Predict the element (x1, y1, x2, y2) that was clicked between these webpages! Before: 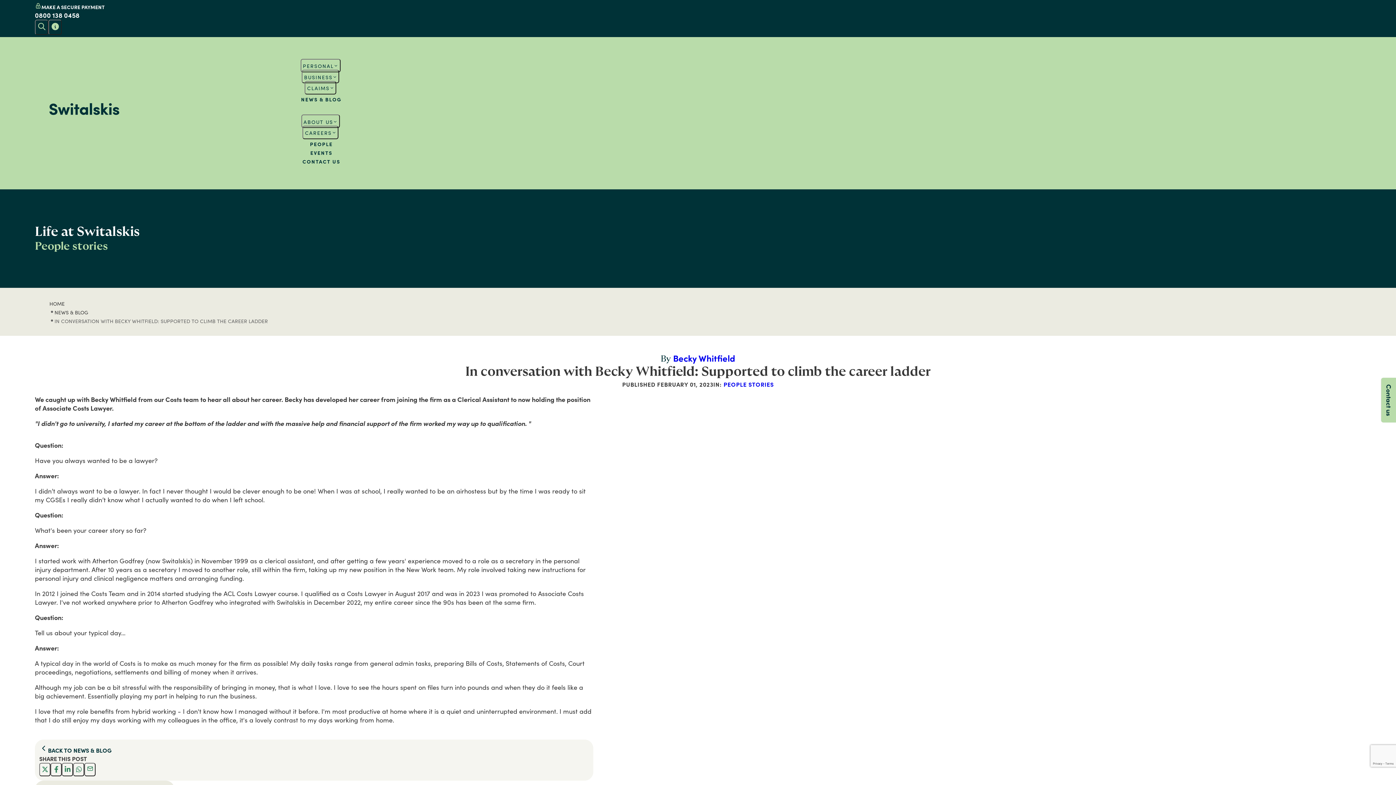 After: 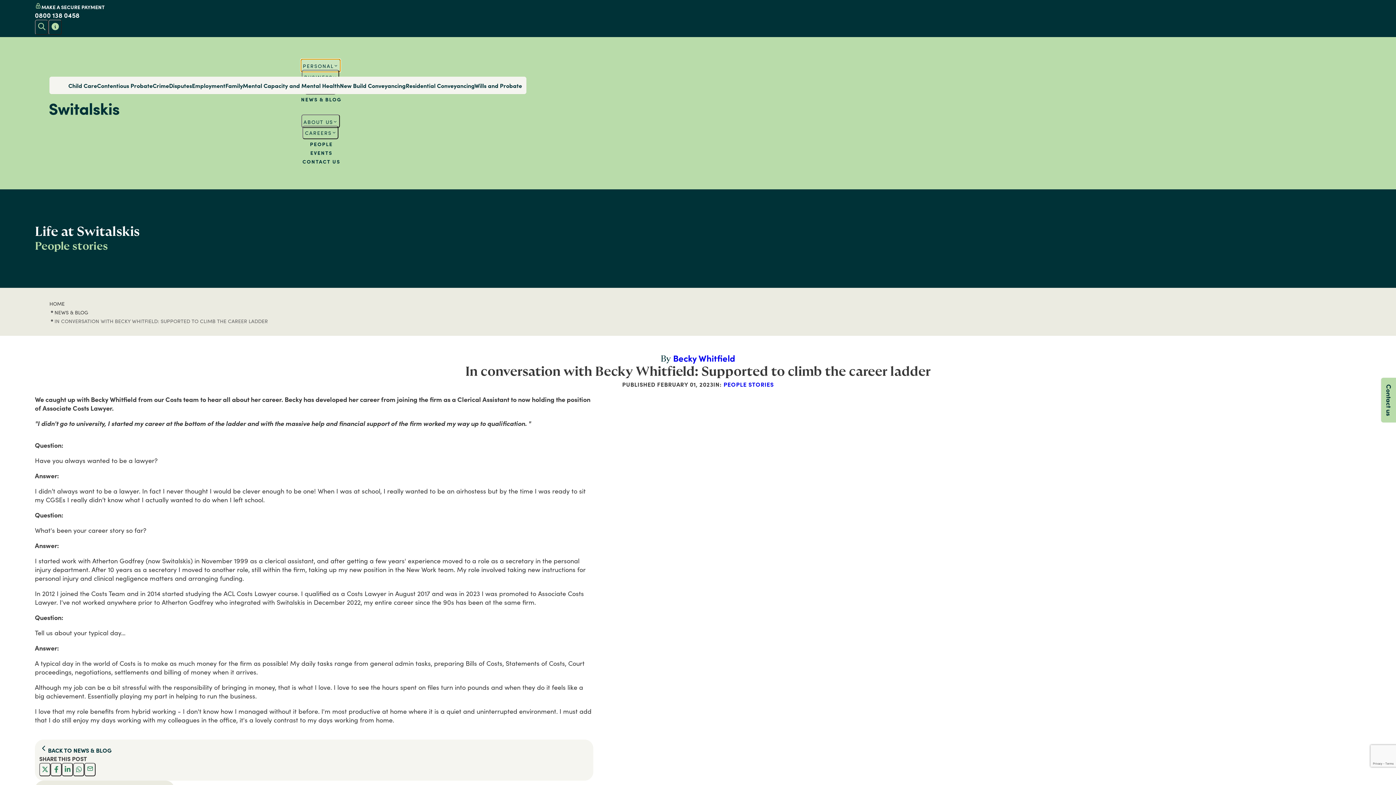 Action: label: PERSONAL bbox: (300, 58, 340, 72)